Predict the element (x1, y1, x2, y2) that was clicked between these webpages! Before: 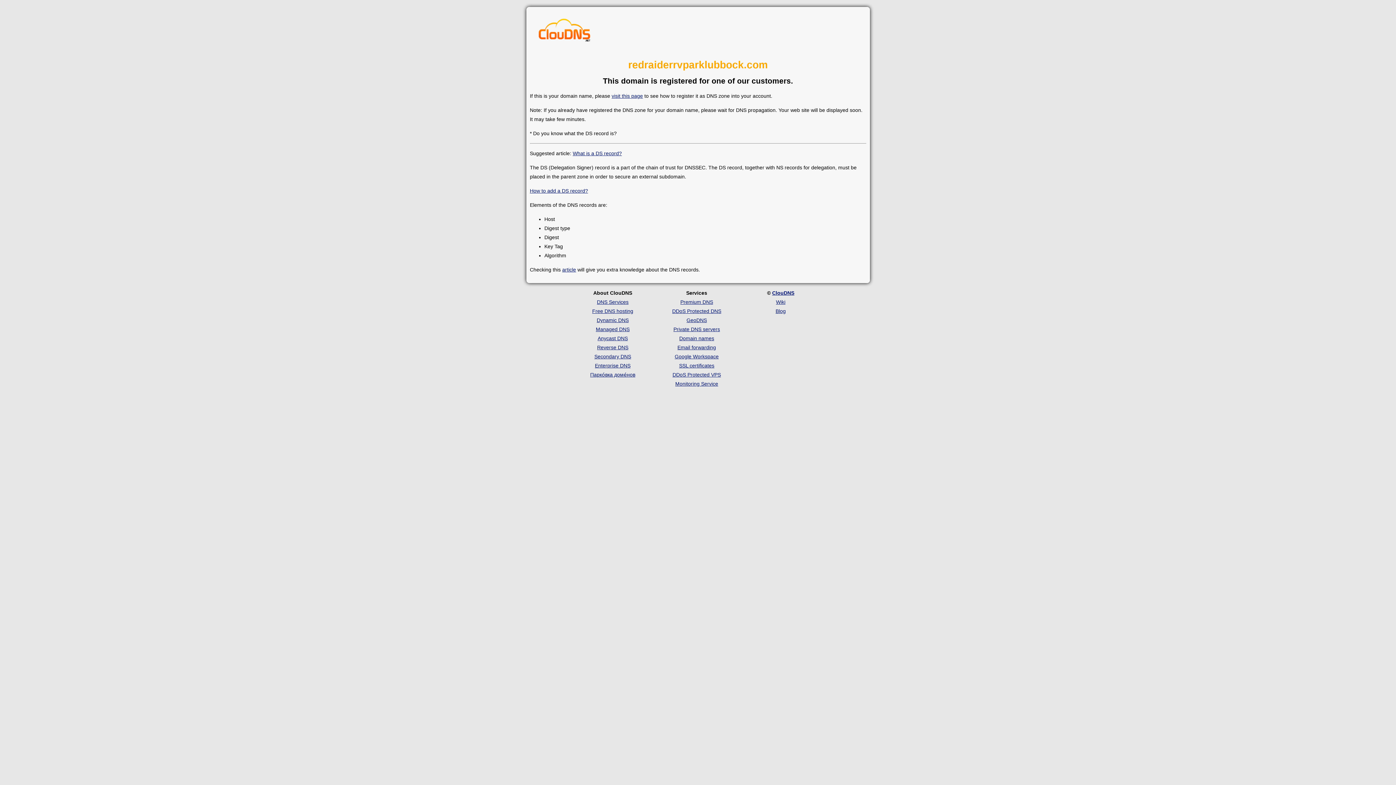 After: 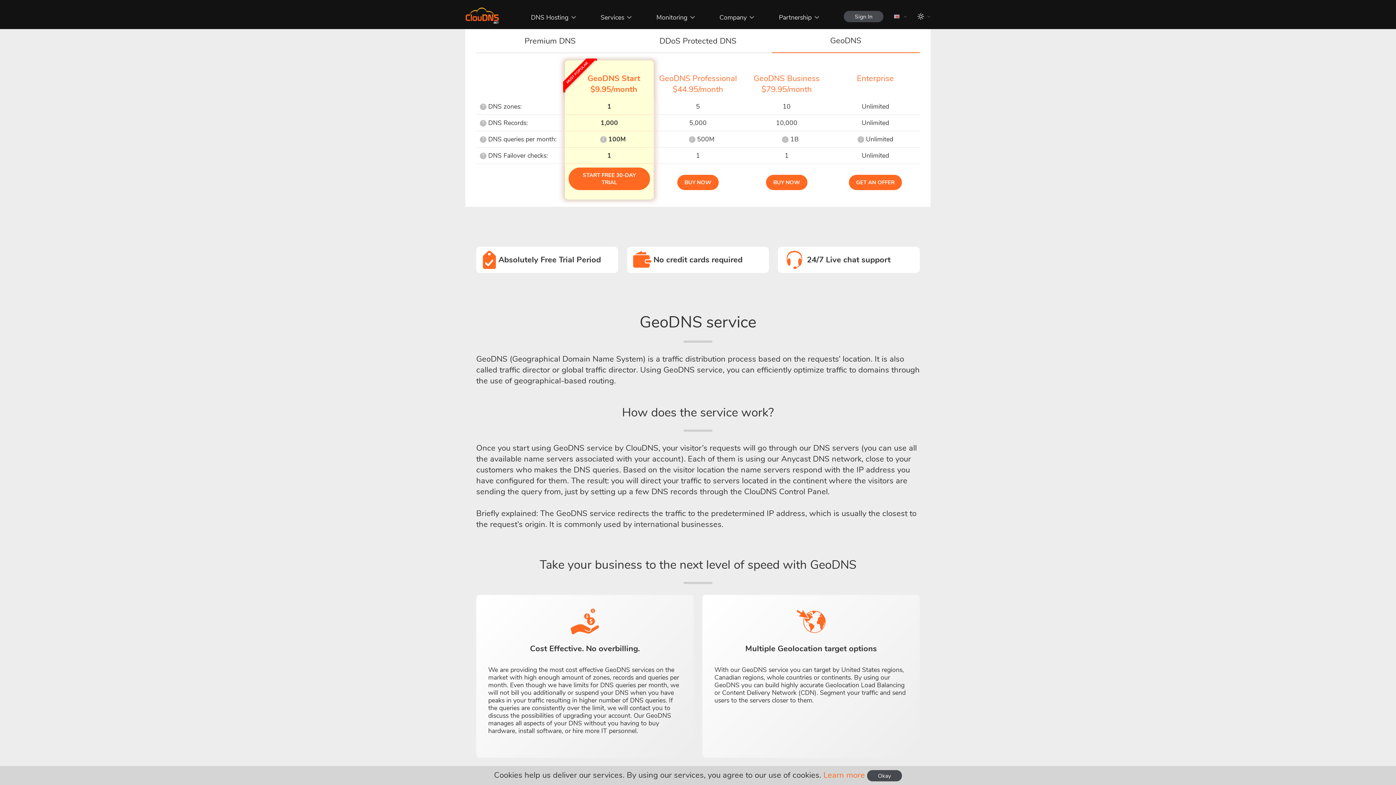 Action: bbox: (686, 317, 707, 323) label: GeoDNS